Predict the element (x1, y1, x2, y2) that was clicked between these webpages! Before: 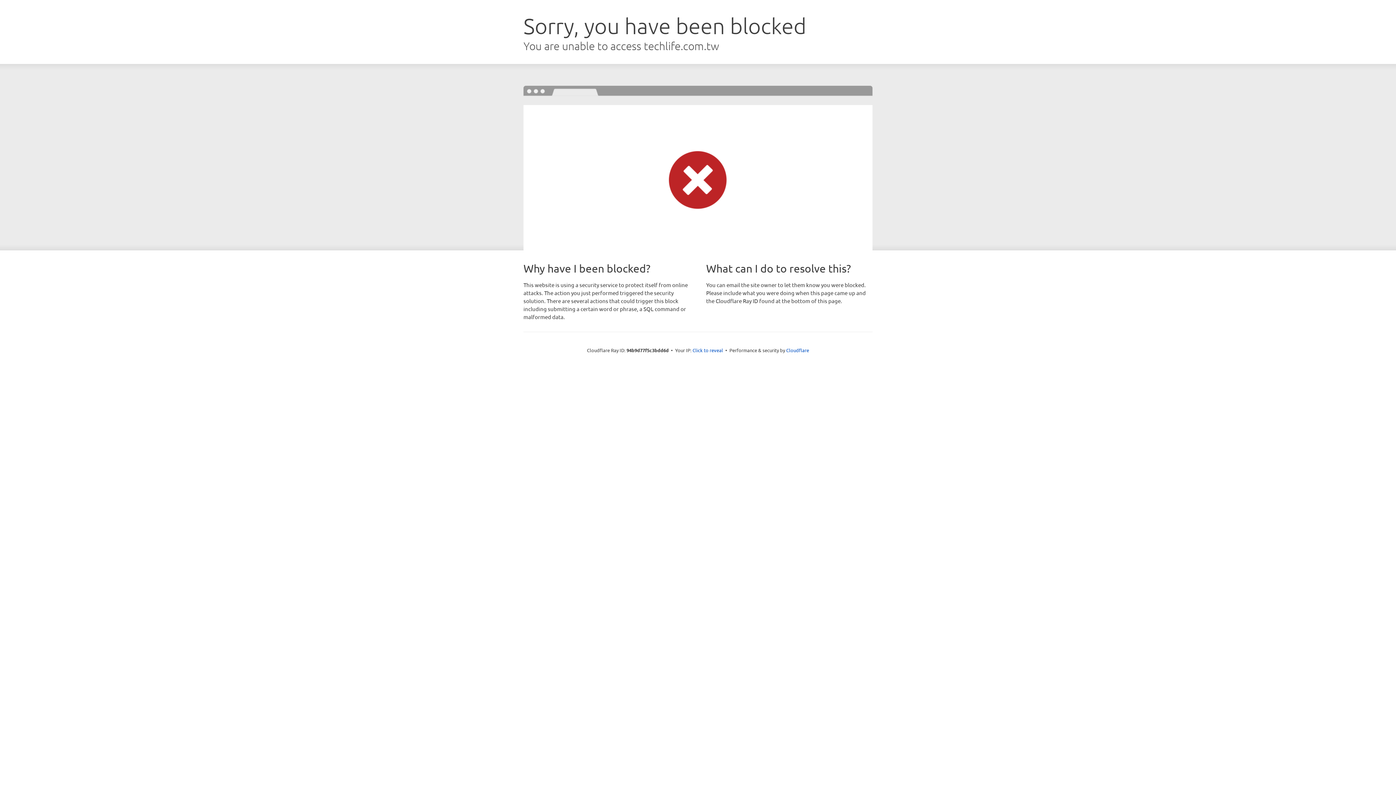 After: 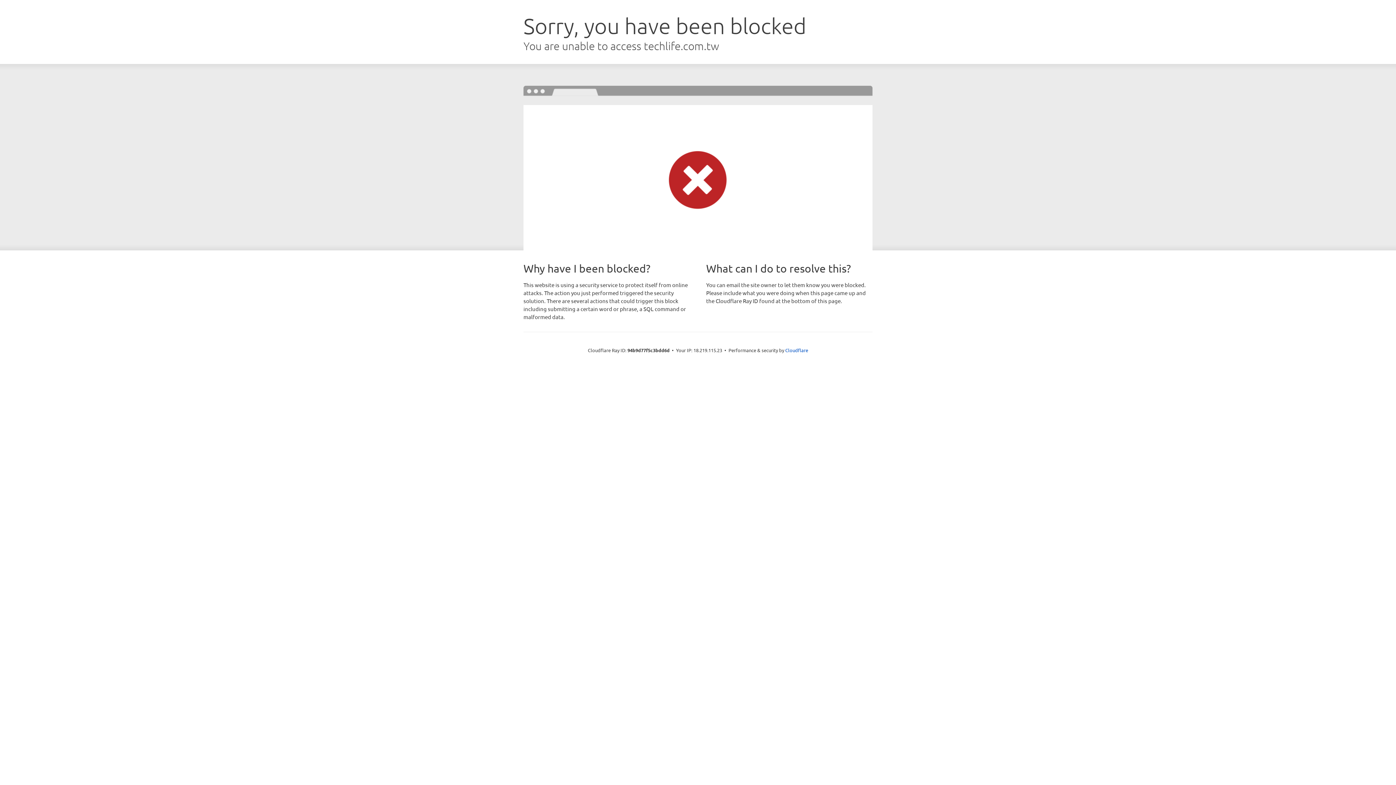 Action: label: Click to reveal bbox: (692, 346, 723, 353)